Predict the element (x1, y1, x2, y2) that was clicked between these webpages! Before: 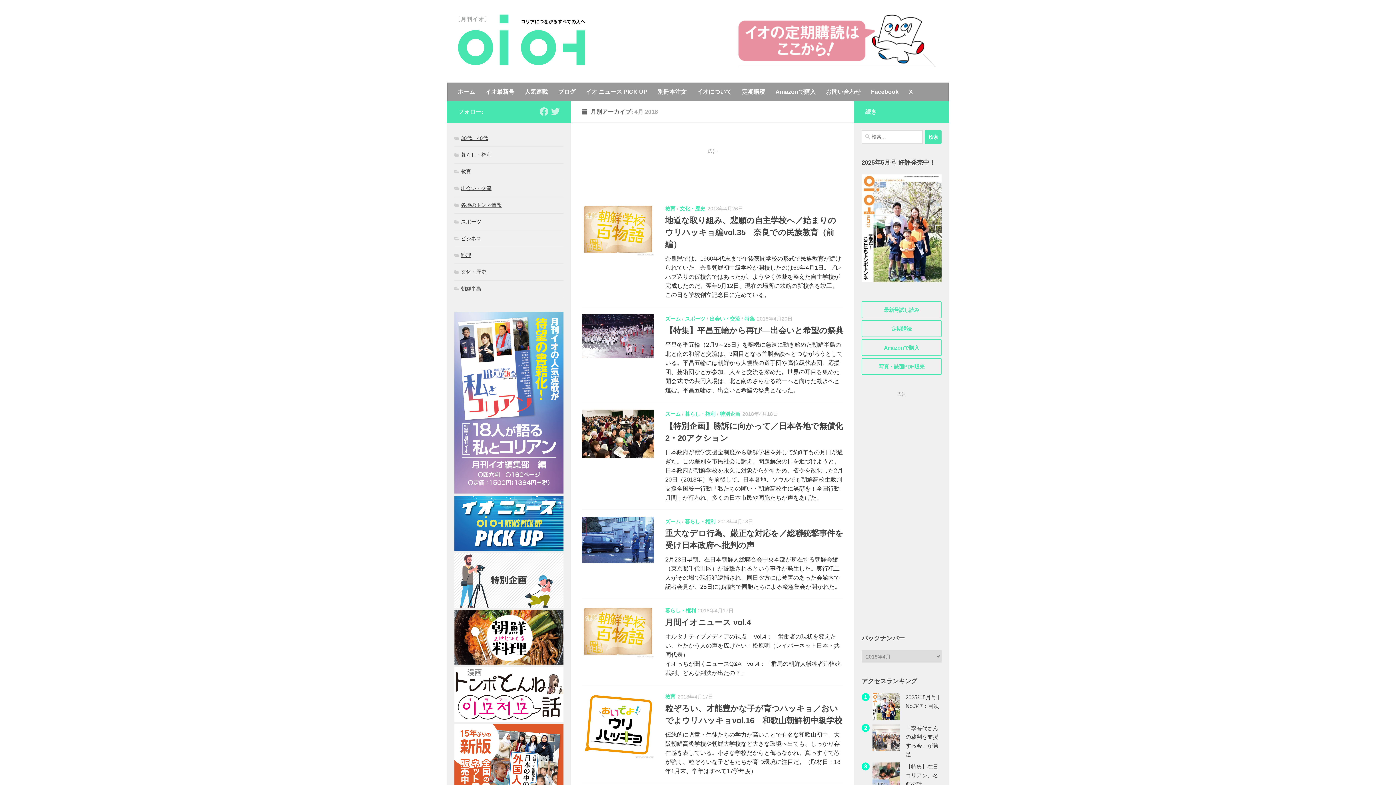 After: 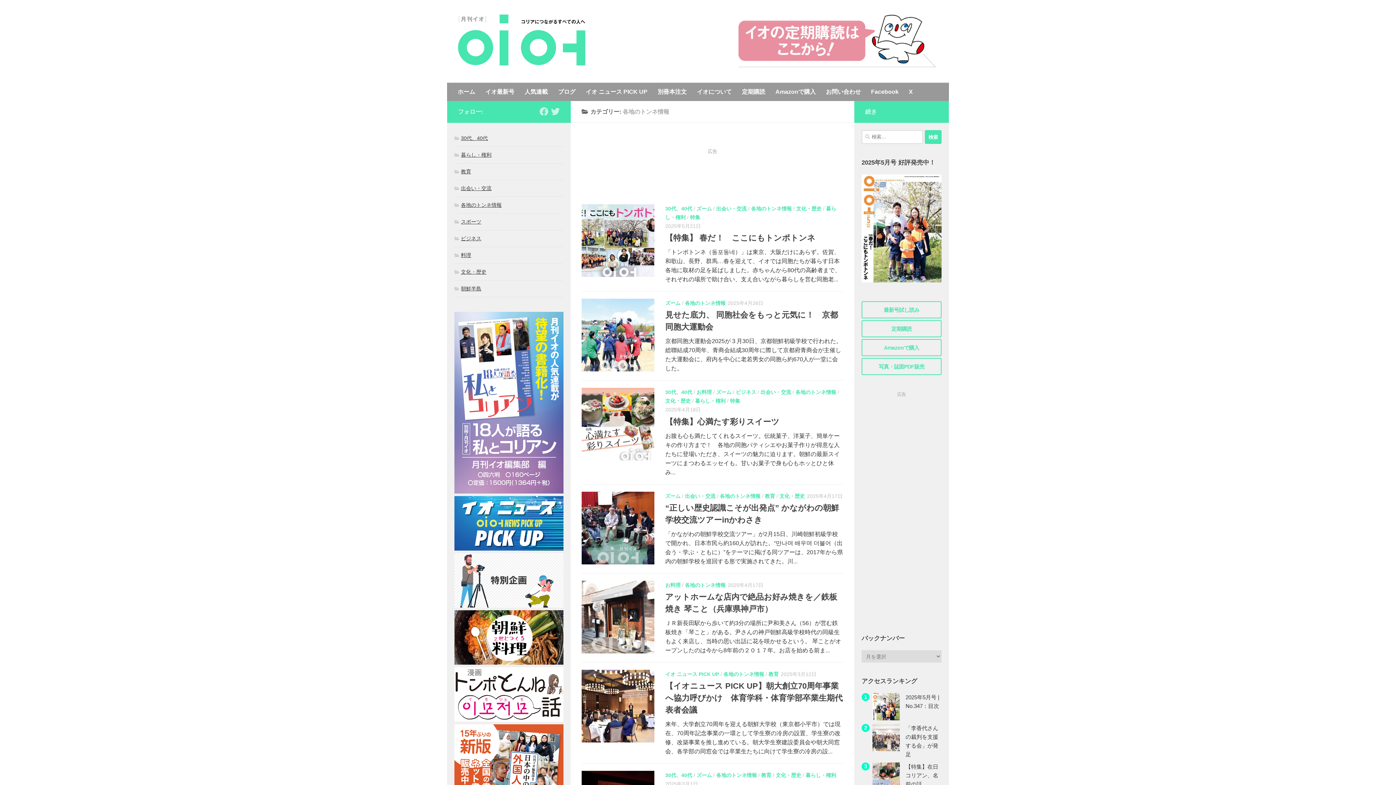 Action: label: 各地のトンネ情報 bbox: (454, 202, 501, 208)